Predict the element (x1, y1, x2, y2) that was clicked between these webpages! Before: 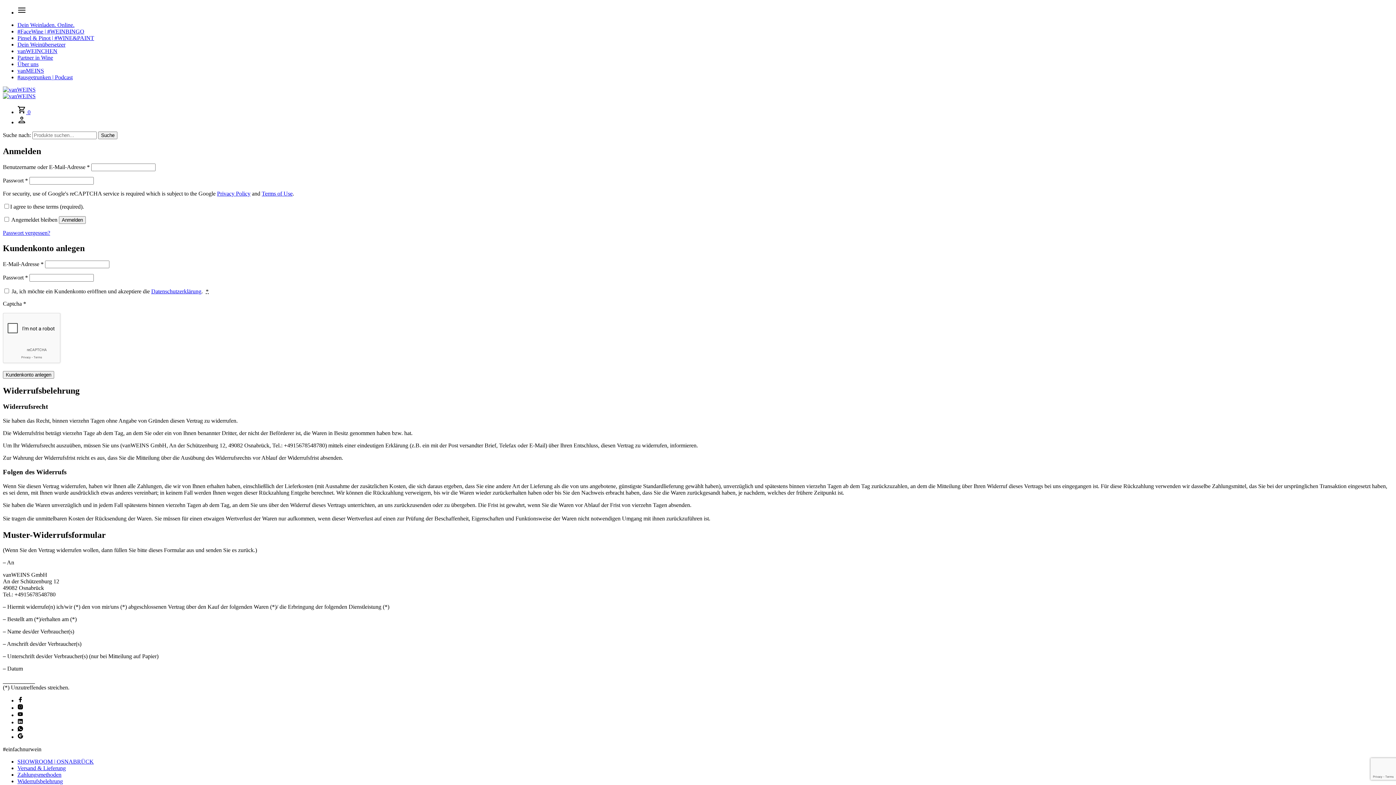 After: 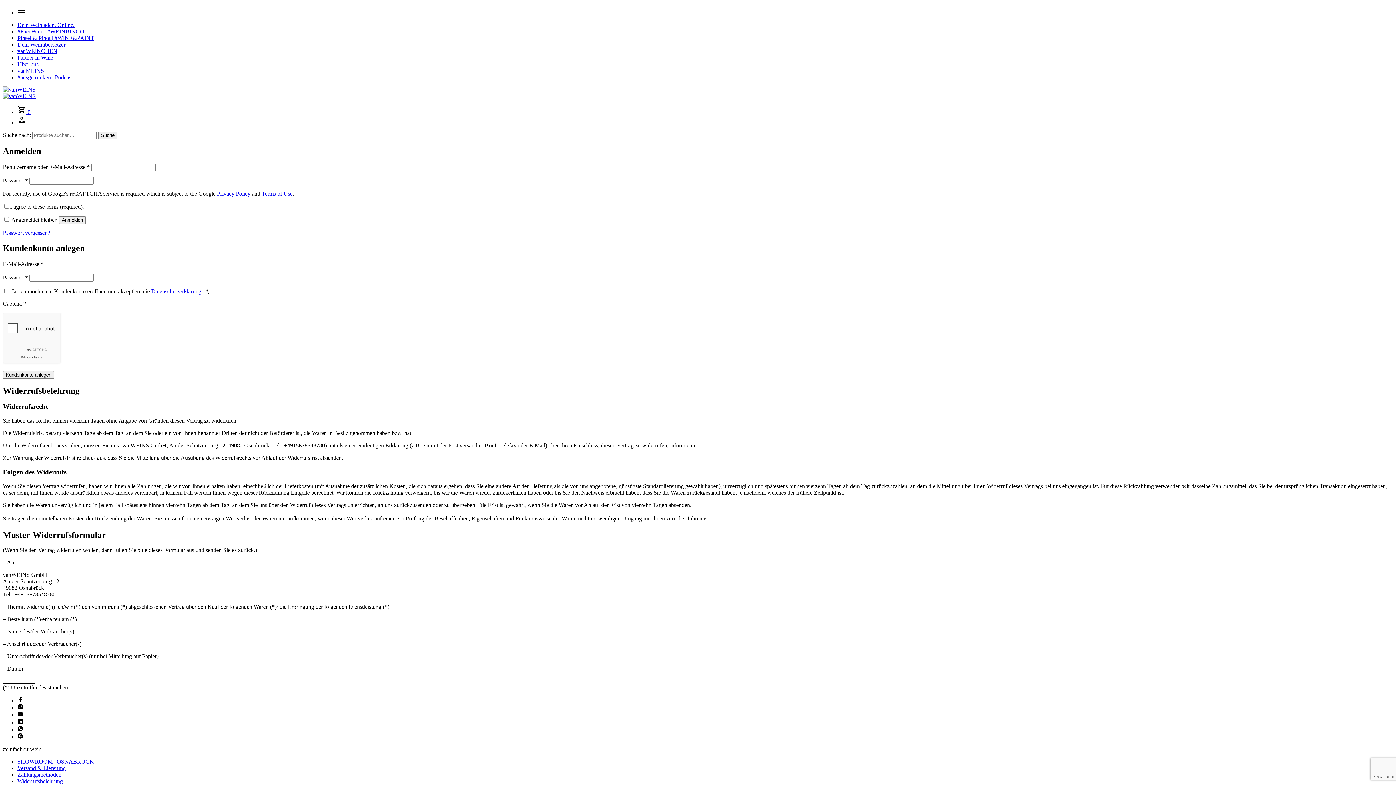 Action: bbox: (17, 697, 23, 704)